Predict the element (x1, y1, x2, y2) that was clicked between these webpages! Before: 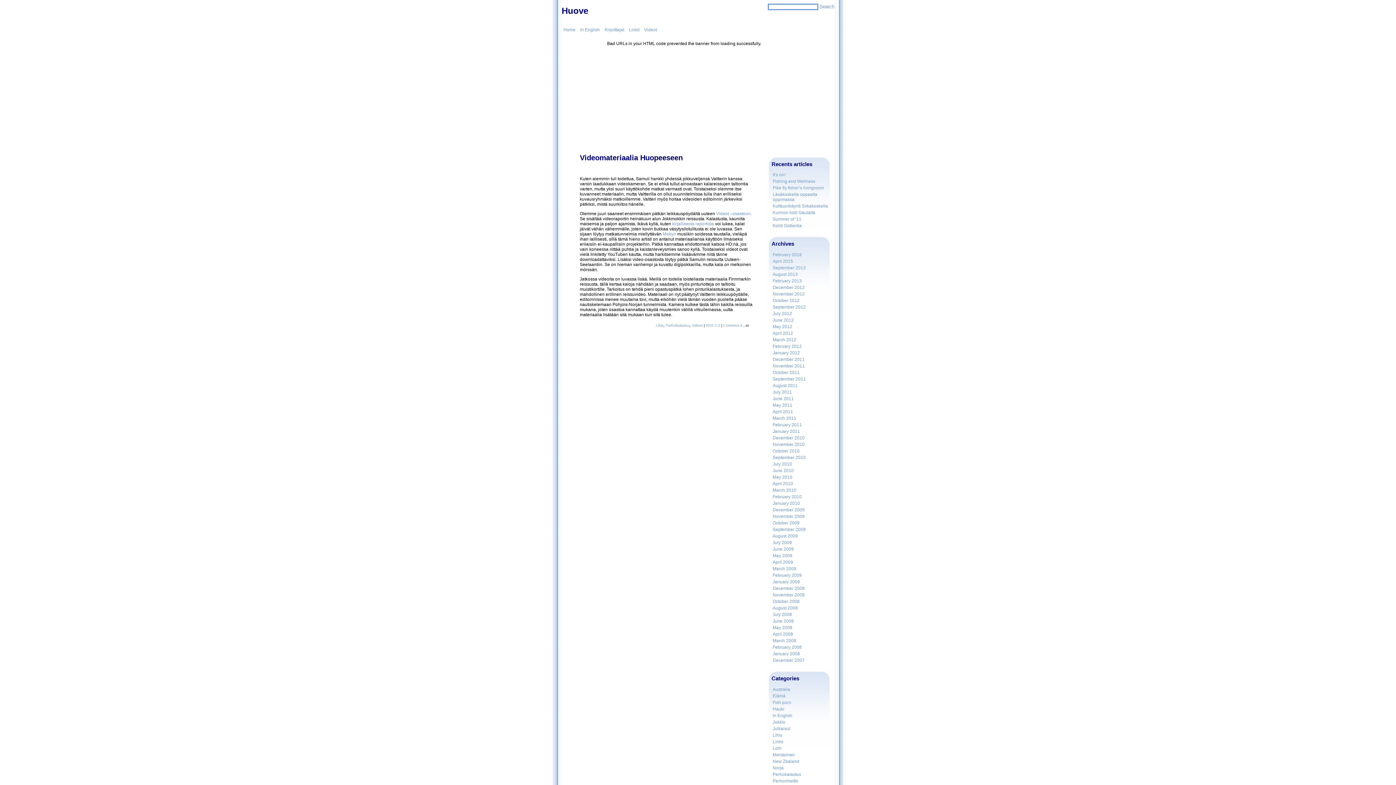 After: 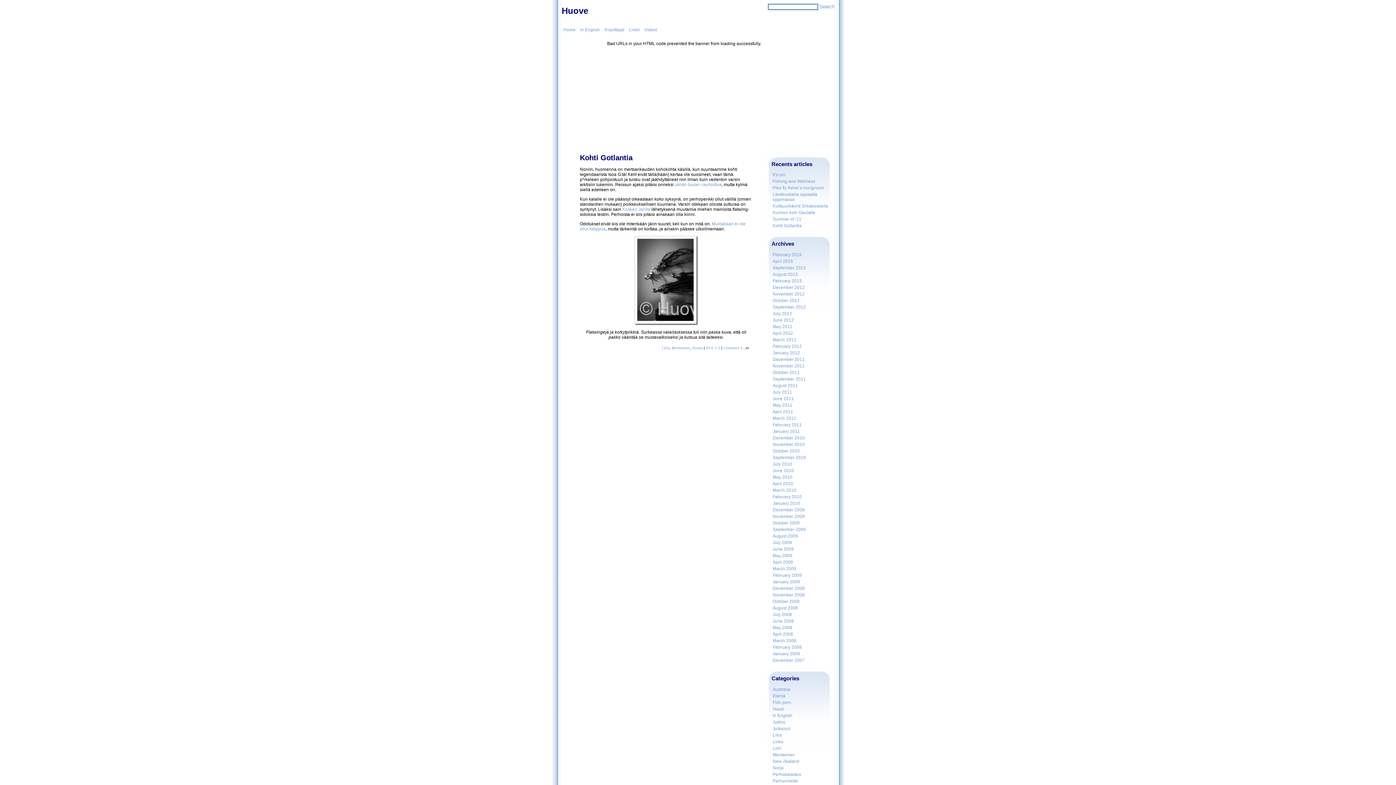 Action: bbox: (772, 223, 803, 228) label: Kohti Gotlantia